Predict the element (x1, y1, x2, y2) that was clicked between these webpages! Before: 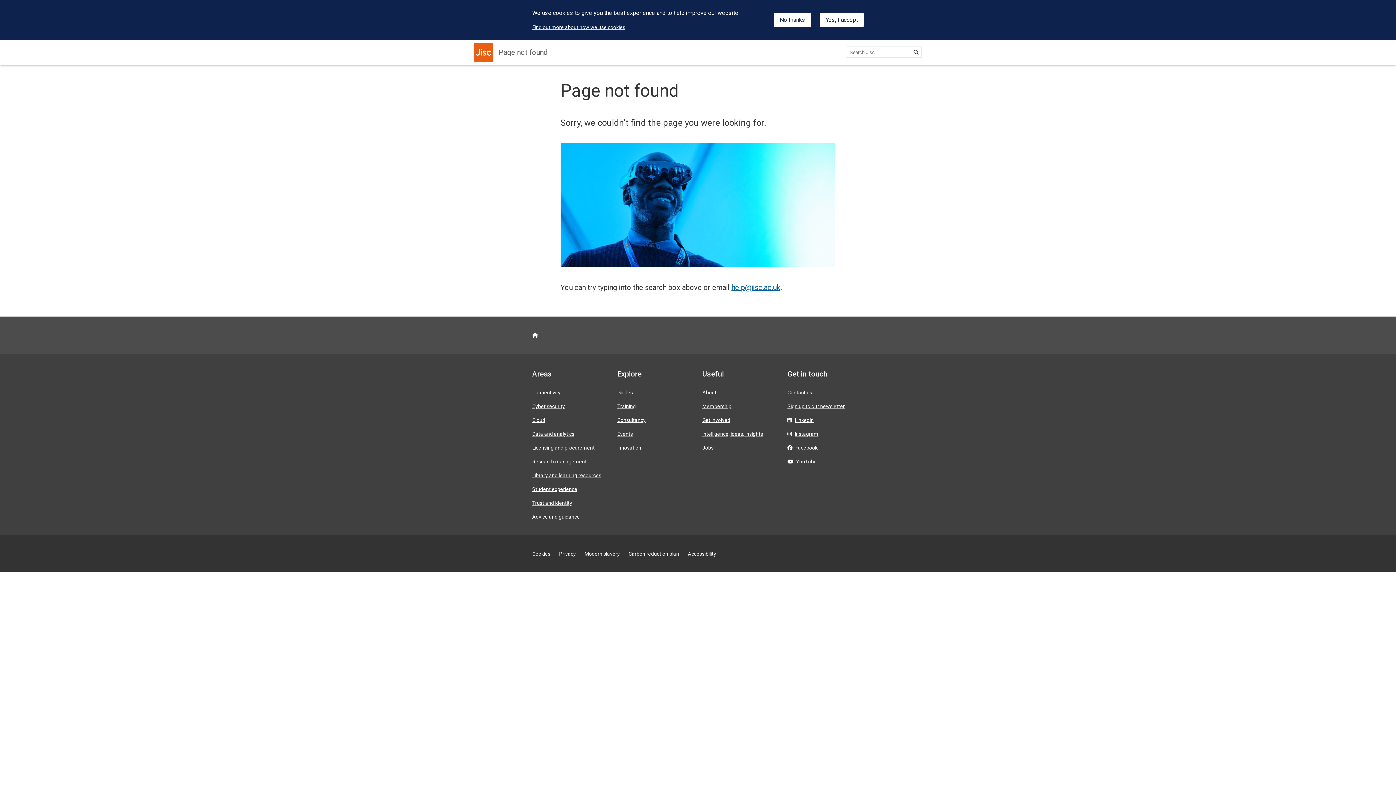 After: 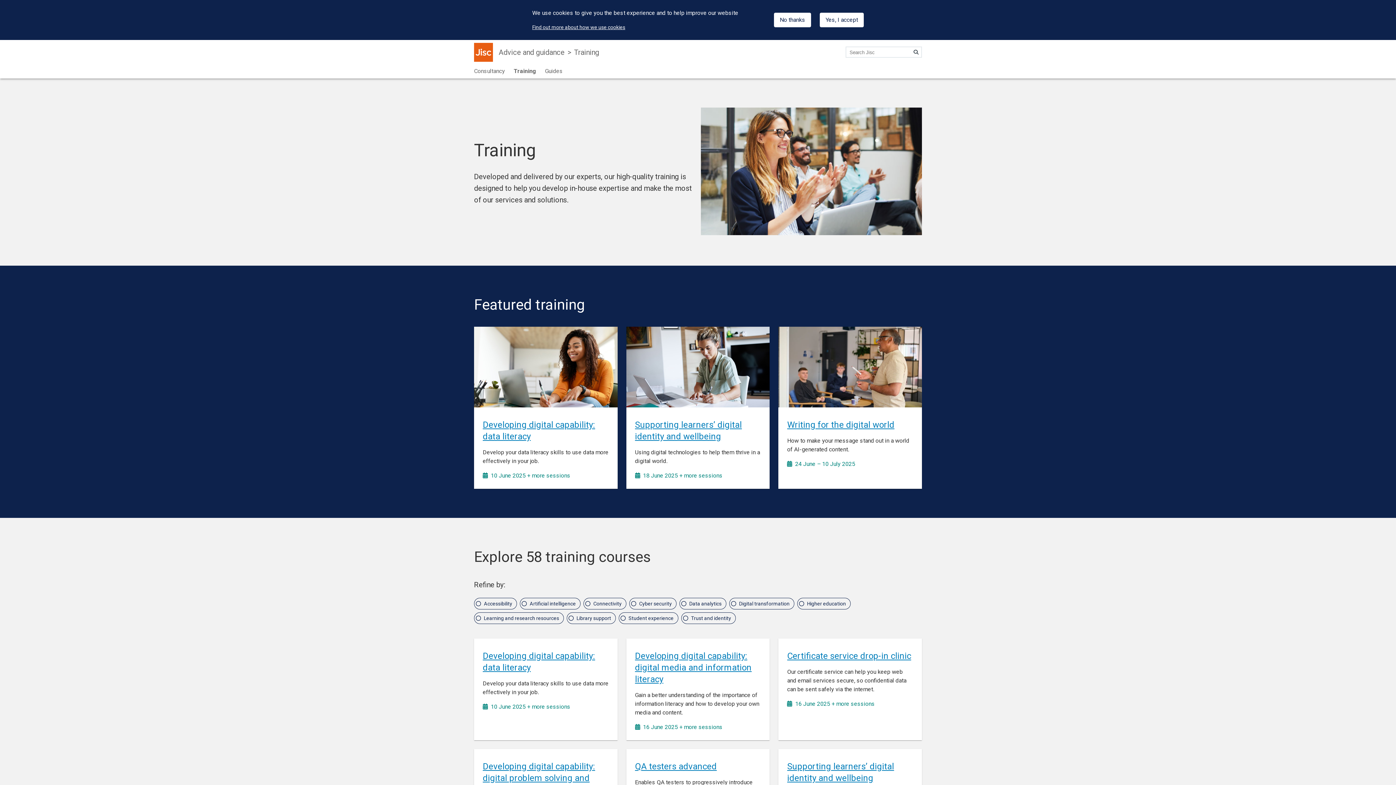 Action: bbox: (617, 403, 636, 409) label: Training